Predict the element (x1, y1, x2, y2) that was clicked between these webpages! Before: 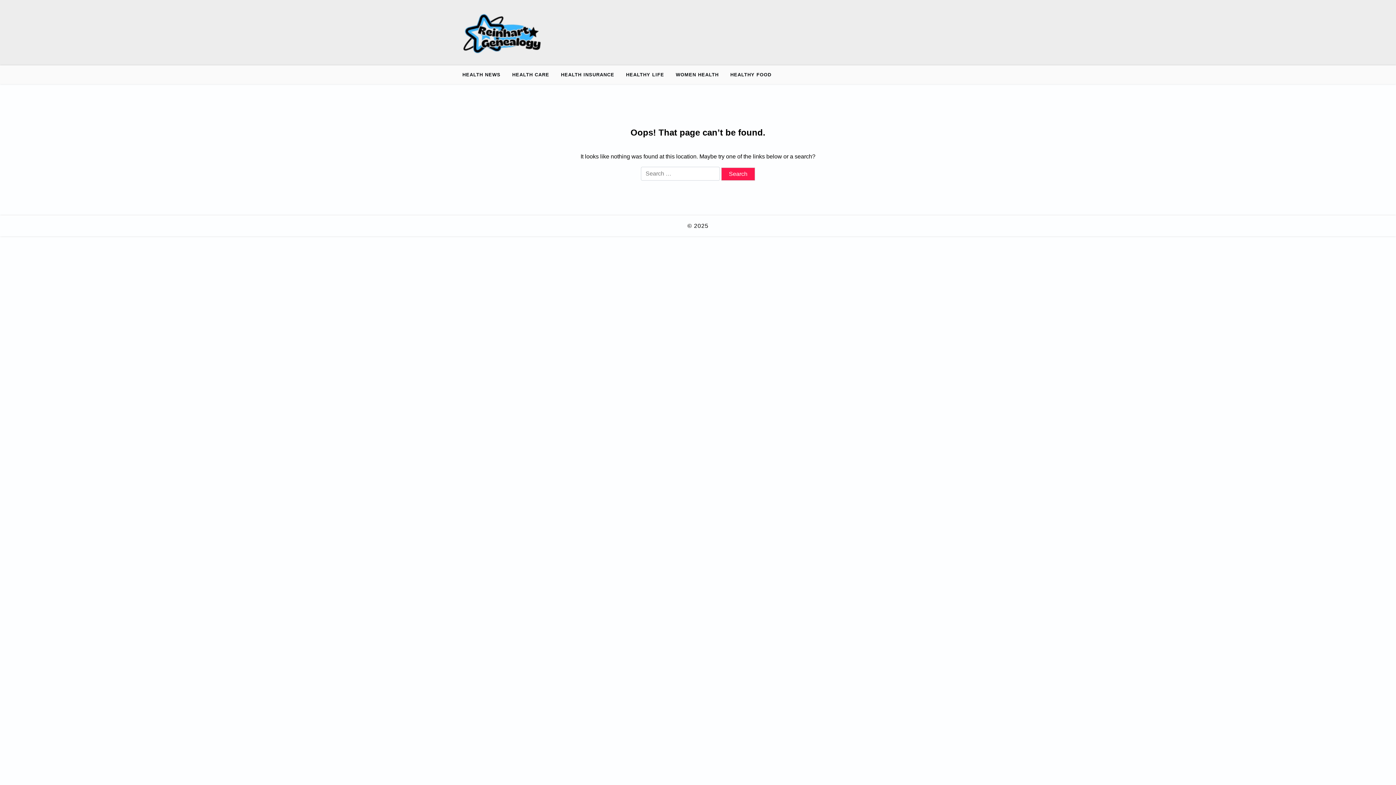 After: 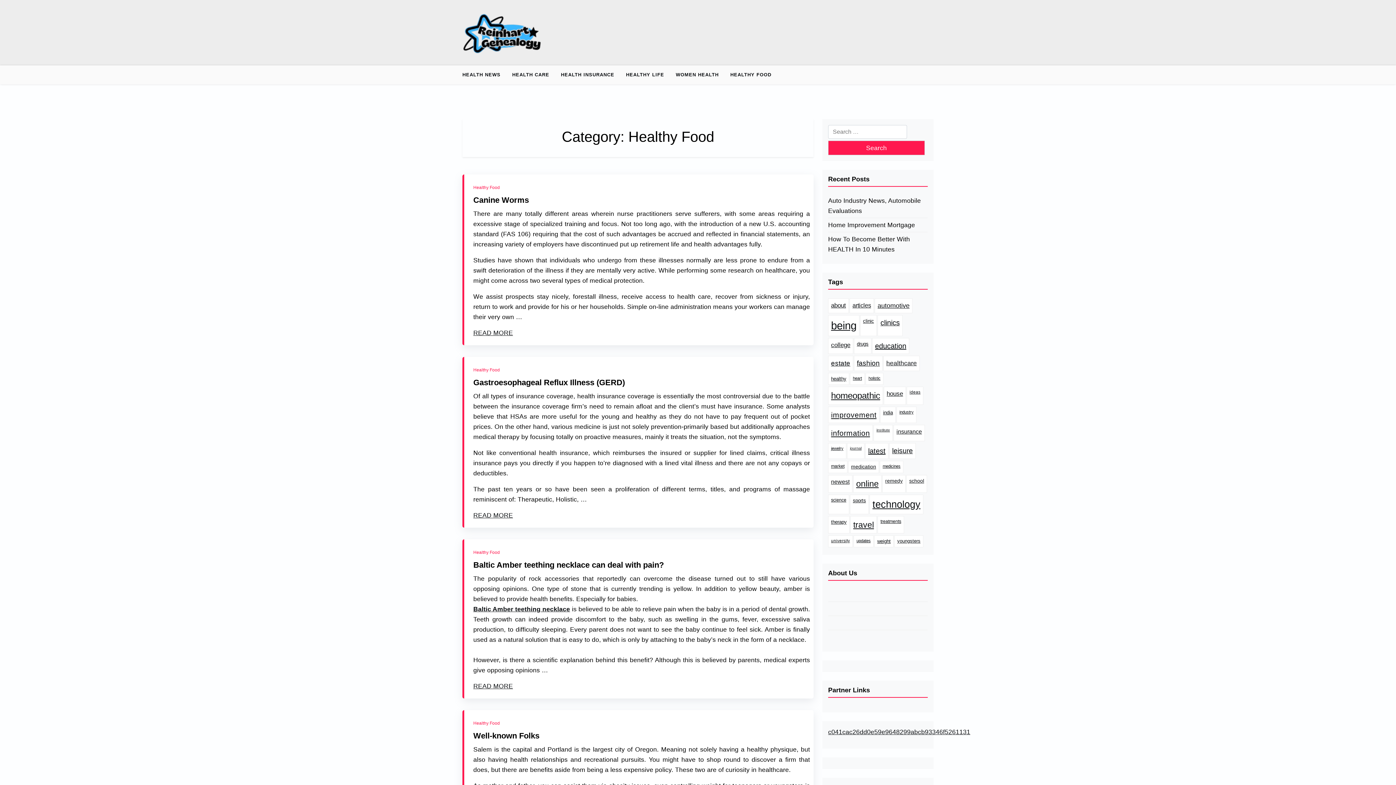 Action: bbox: (724, 65, 777, 84) label: HEALTHY FOOD